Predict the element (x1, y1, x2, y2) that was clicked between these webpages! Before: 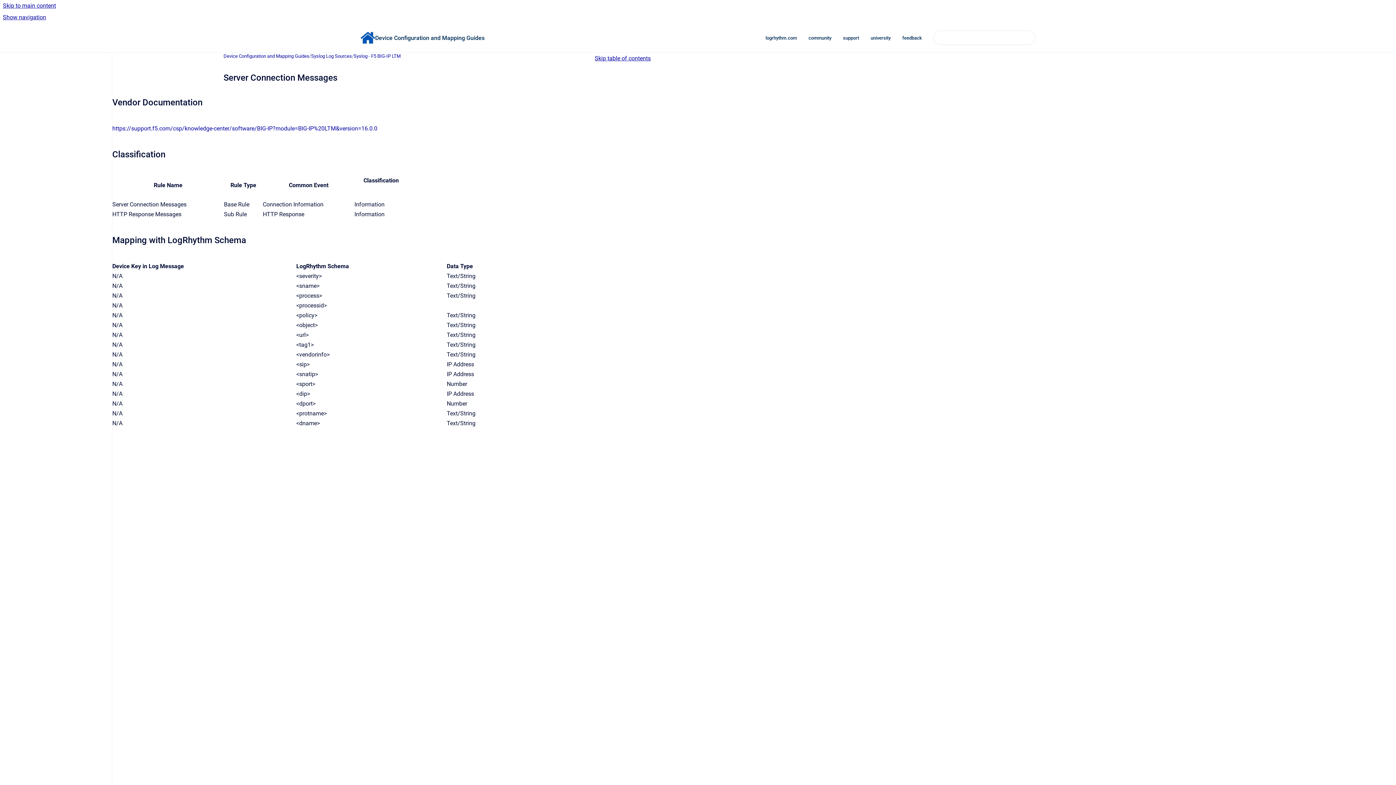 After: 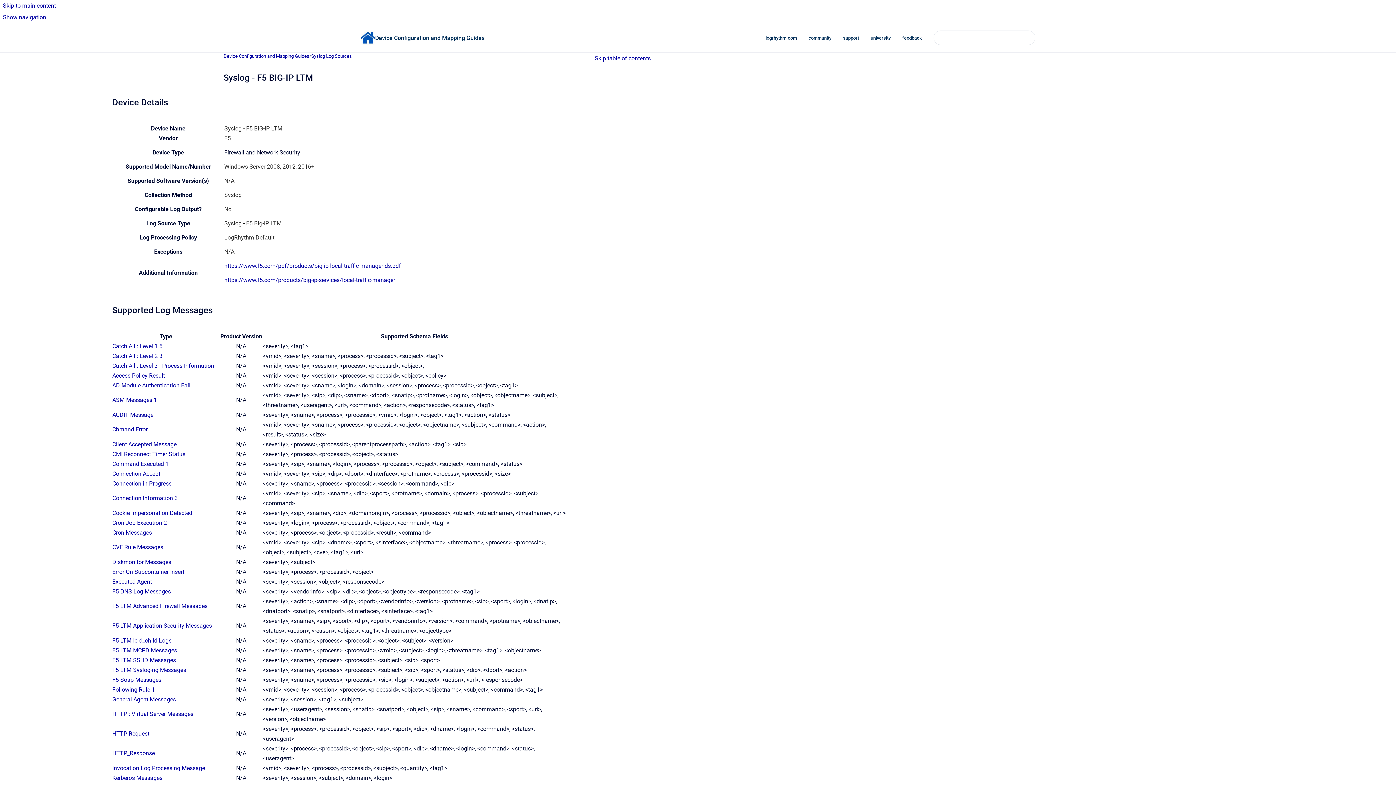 Action: bbox: (353, 52, 400, 59) label: Syslog - F5 BIG-IP LTM